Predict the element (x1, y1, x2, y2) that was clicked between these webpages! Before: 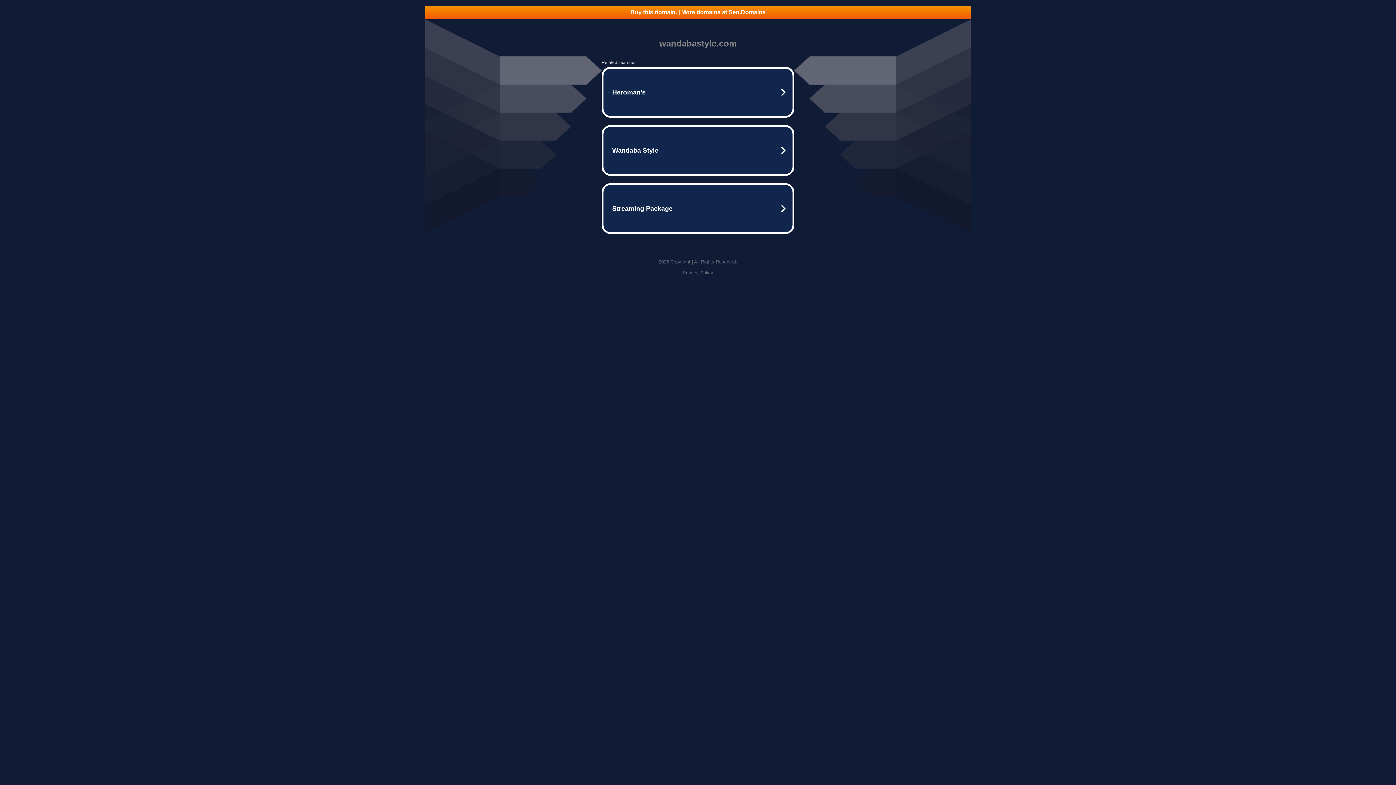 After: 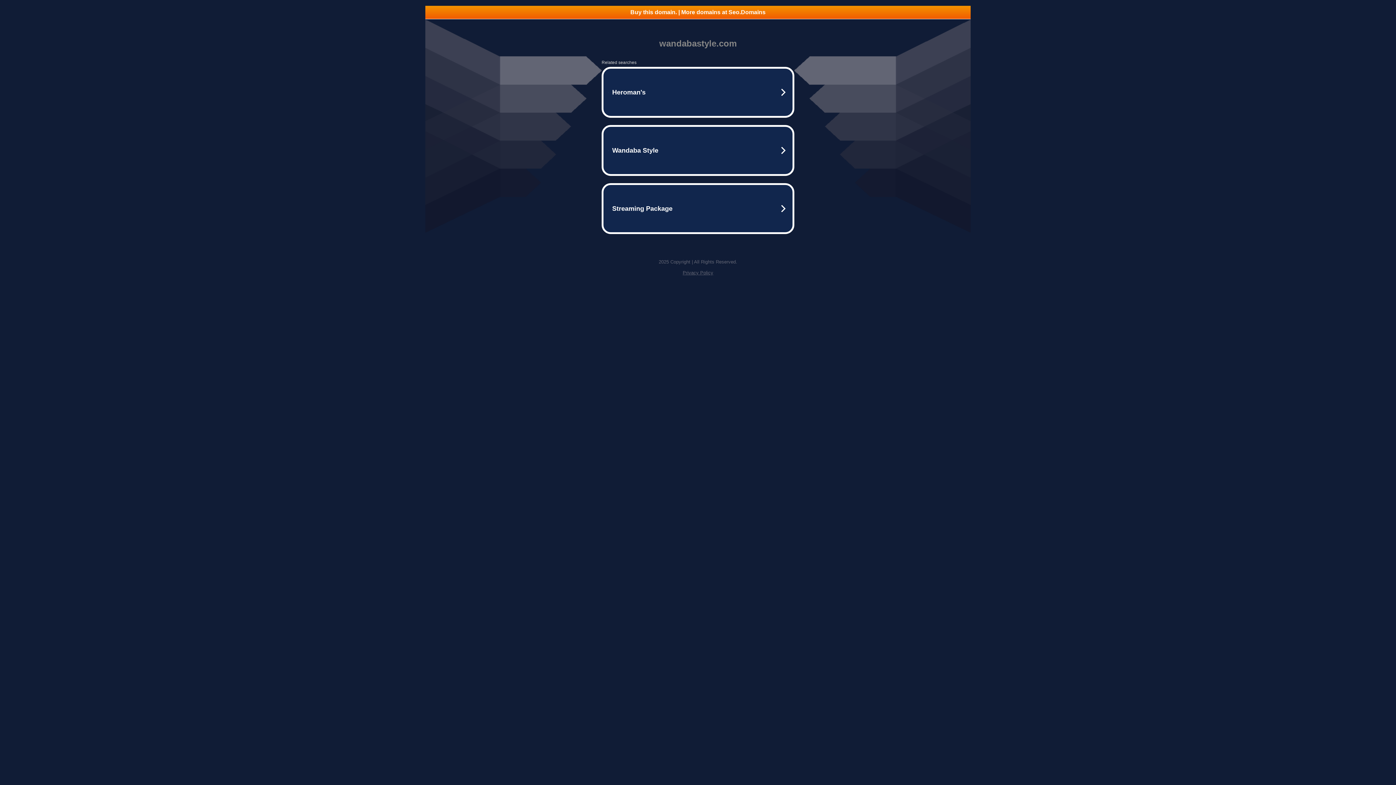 Action: label: Buy this domain. | More domains at Seo.Domains bbox: (425, 5, 970, 18)